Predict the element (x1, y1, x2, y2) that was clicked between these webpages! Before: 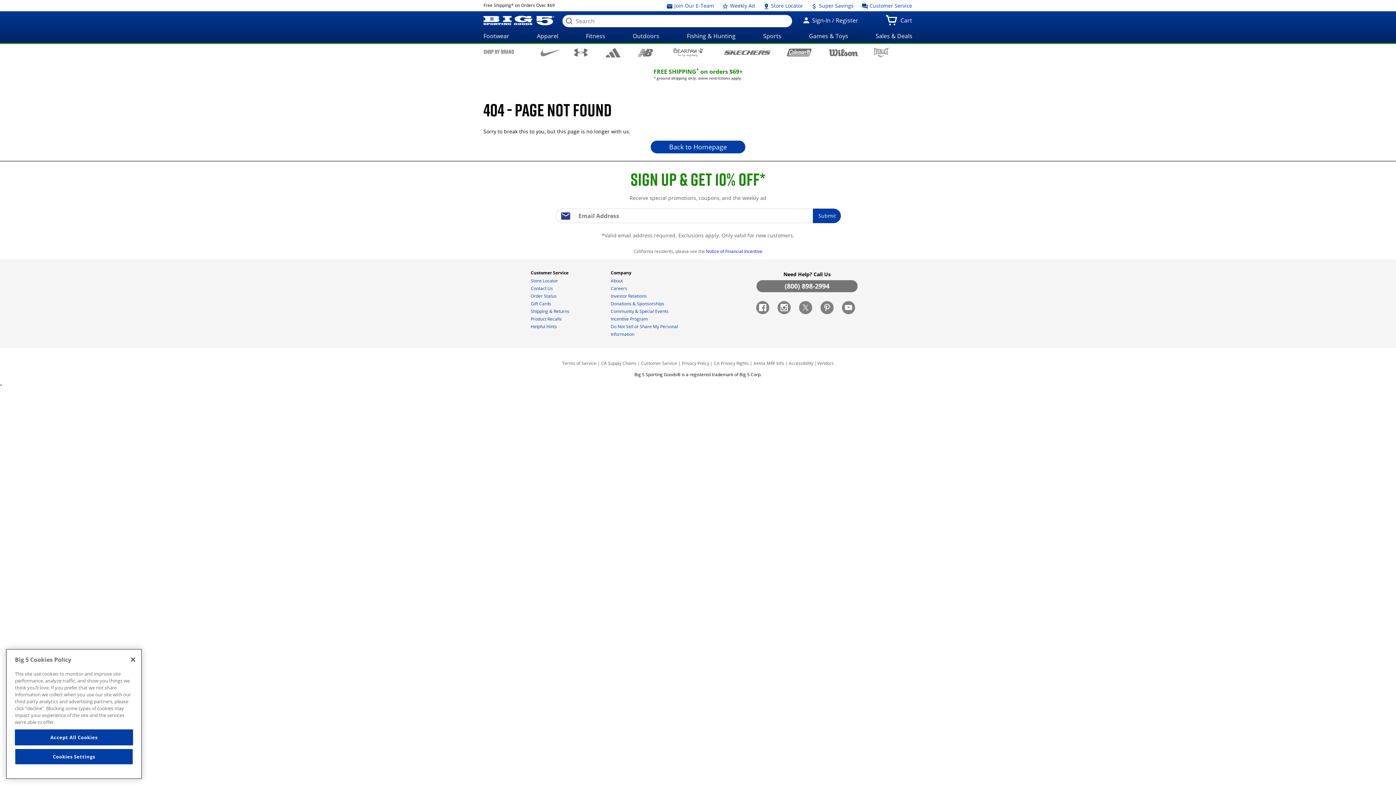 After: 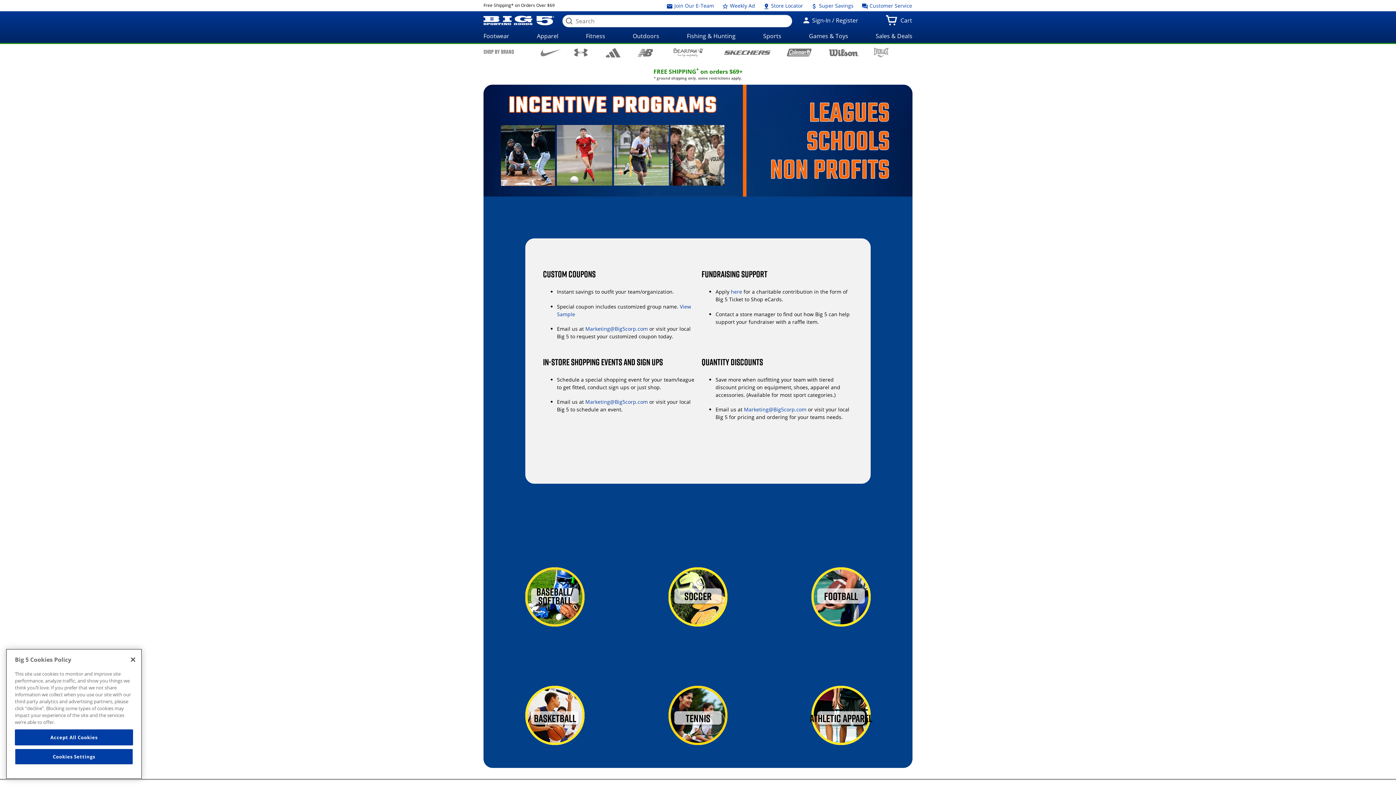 Action: bbox: (610, 316, 648, 322) label: Incentive Program